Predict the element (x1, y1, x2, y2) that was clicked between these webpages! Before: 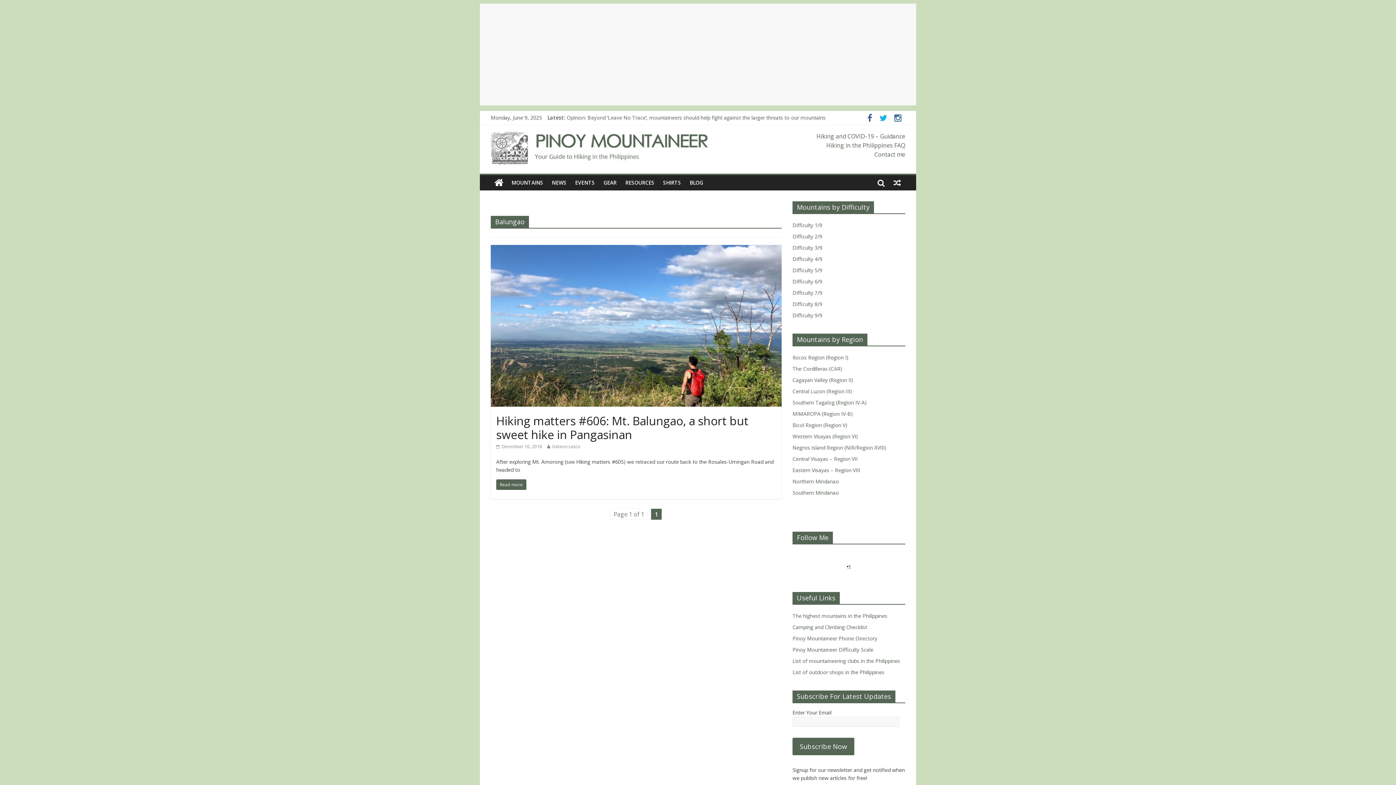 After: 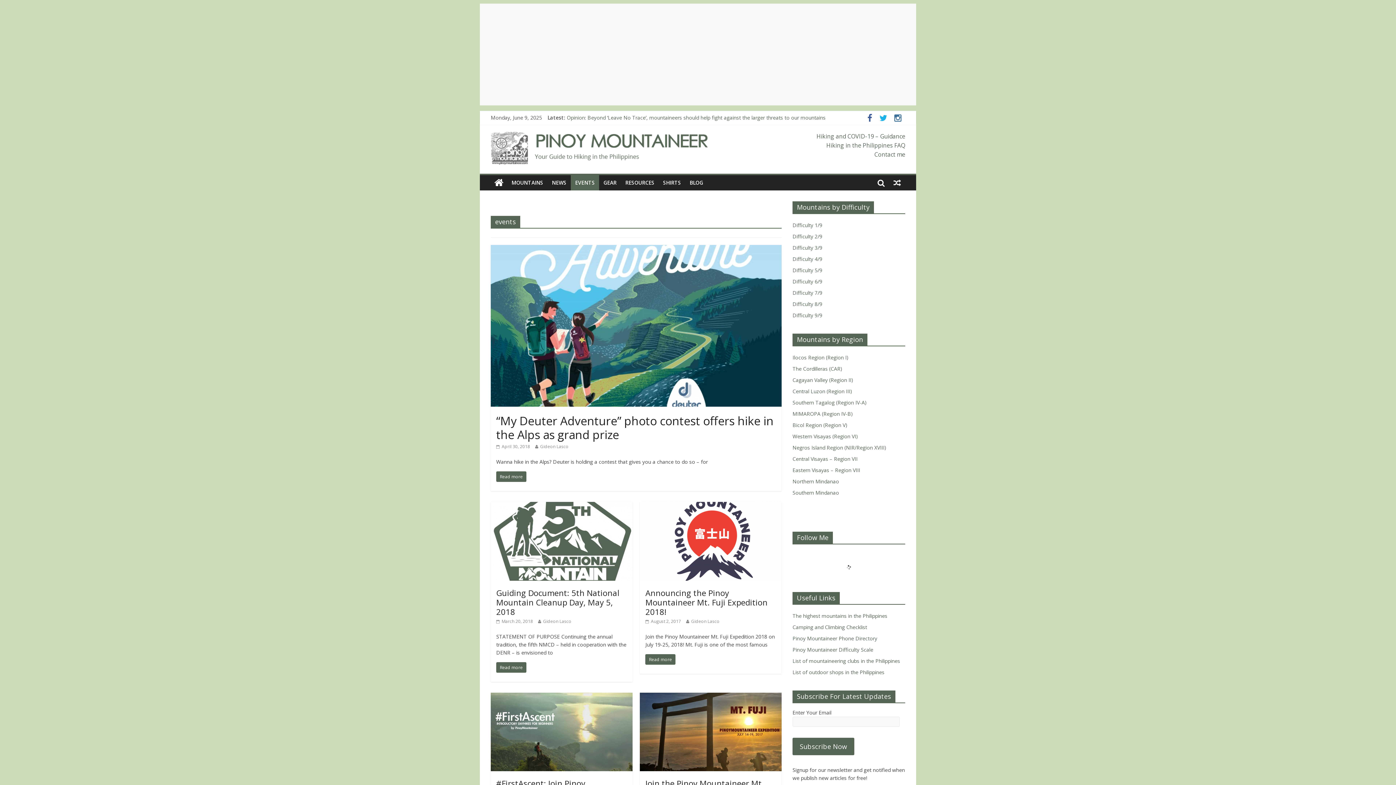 Action: label: EVENTS bbox: (570, 175, 599, 190)